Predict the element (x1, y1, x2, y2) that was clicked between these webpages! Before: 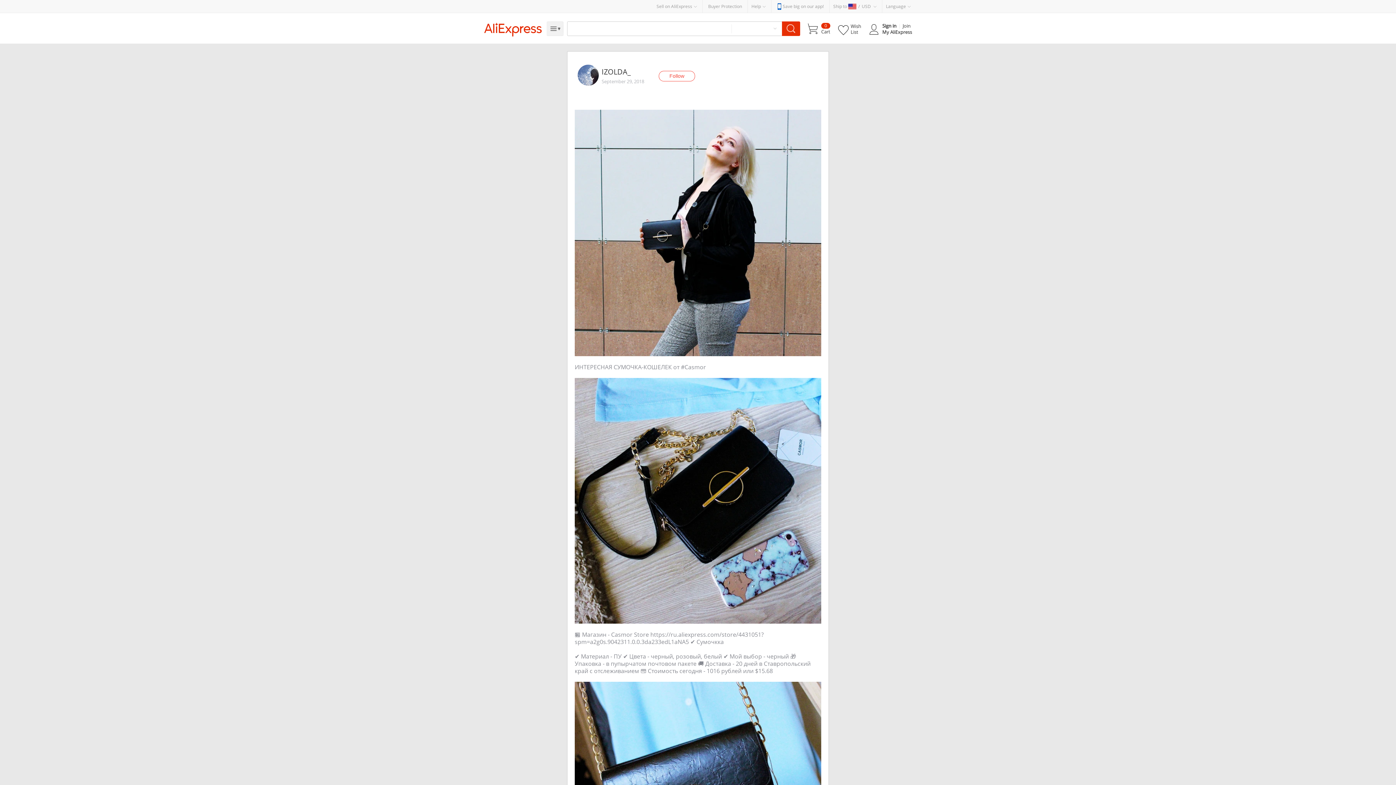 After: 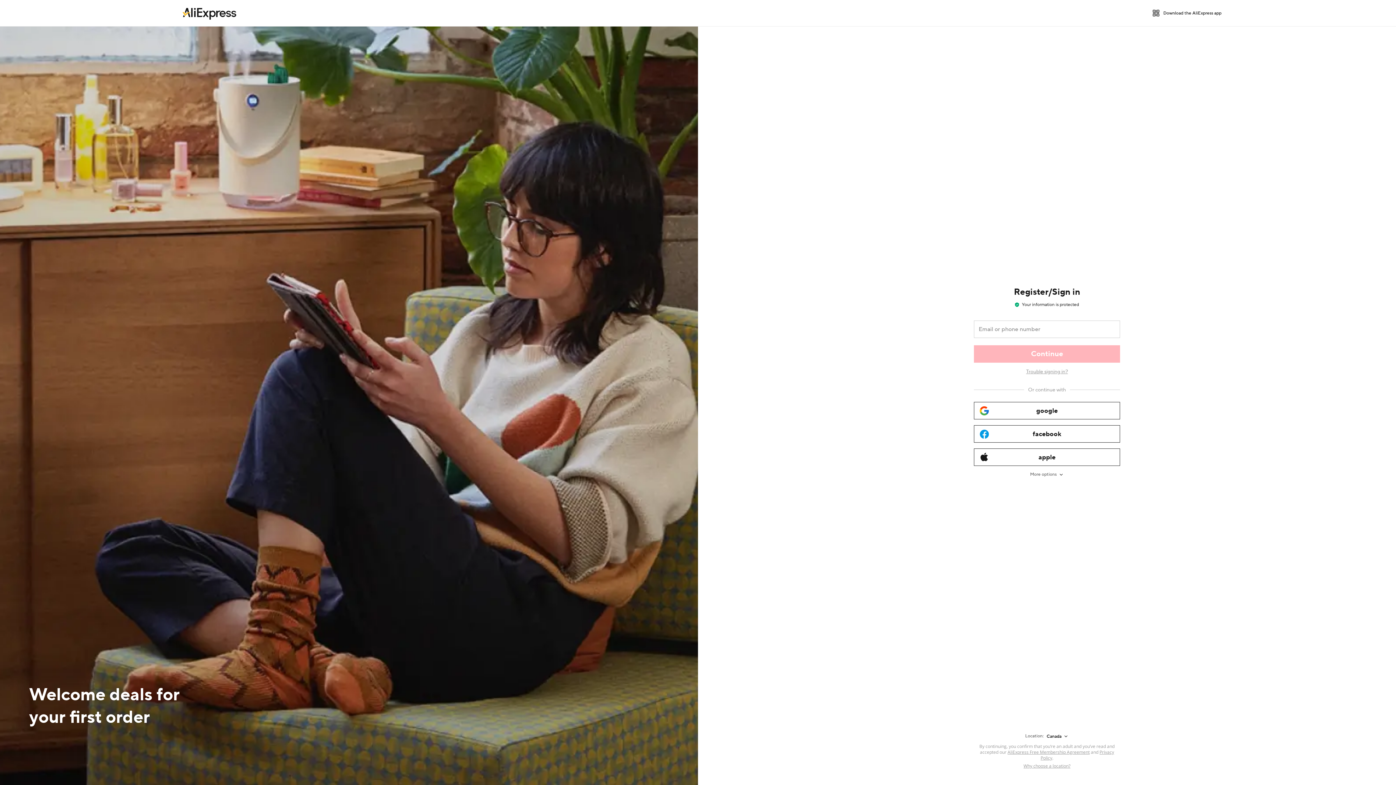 Action: bbox: (902, 22, 910, 29) label: Join